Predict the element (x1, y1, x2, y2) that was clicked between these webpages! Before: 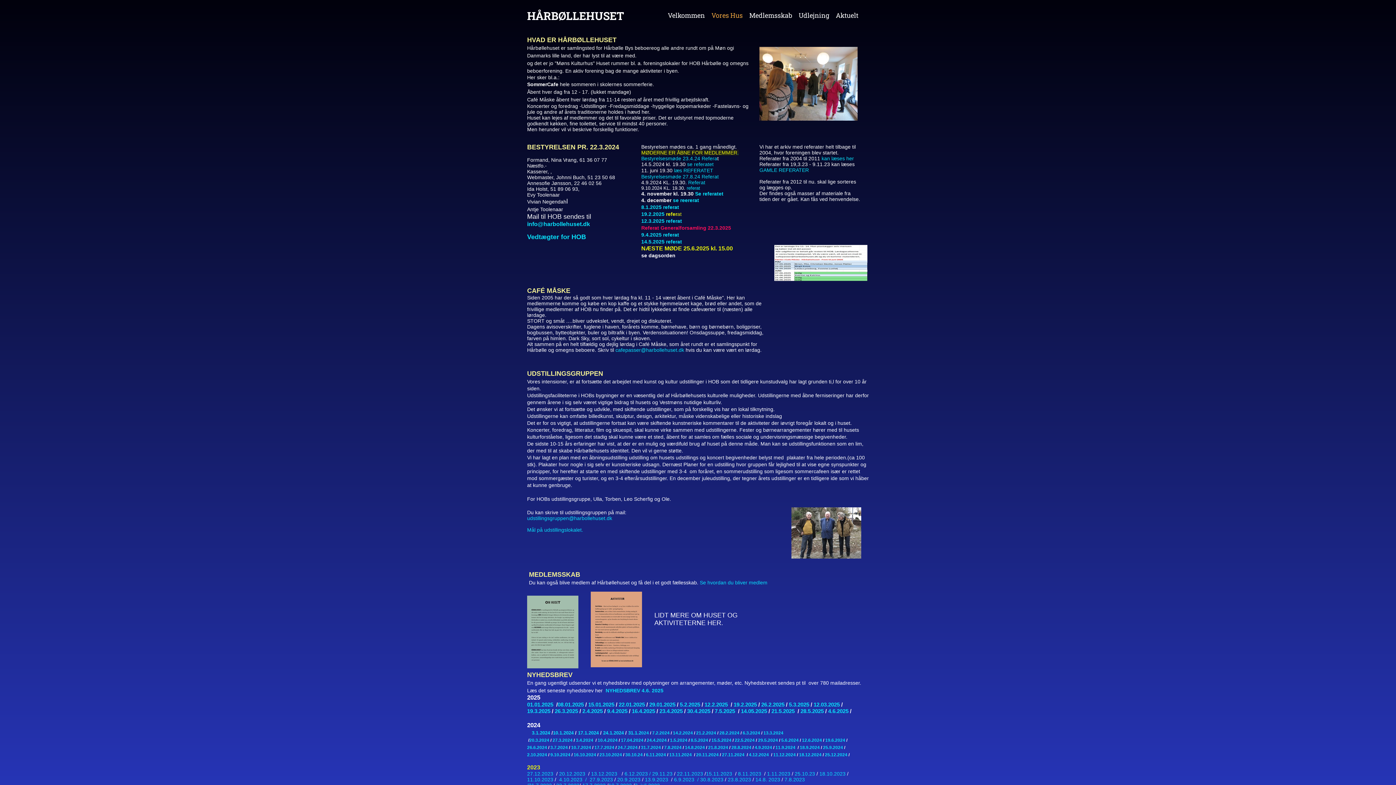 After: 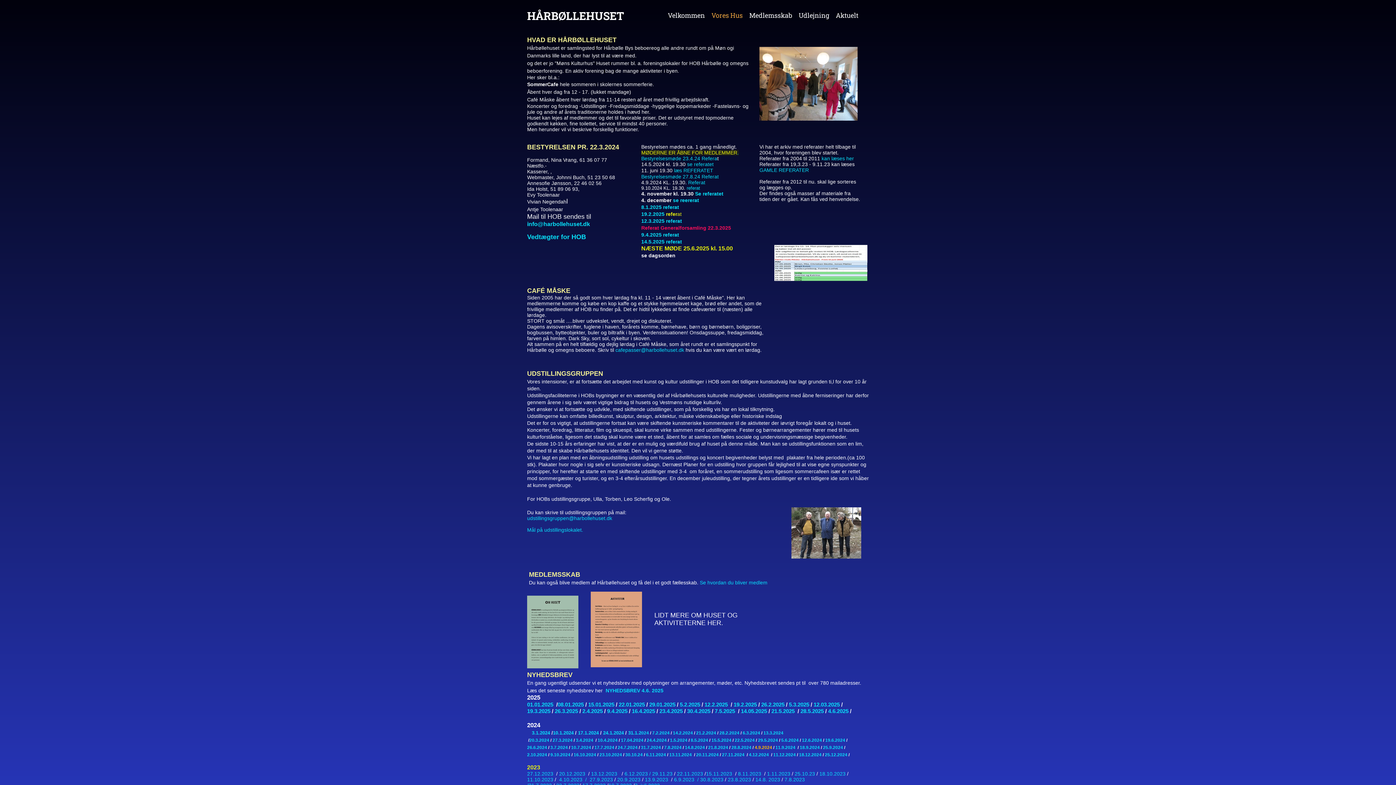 Action: label: 4.9.2024 bbox: (754, 745, 772, 750)